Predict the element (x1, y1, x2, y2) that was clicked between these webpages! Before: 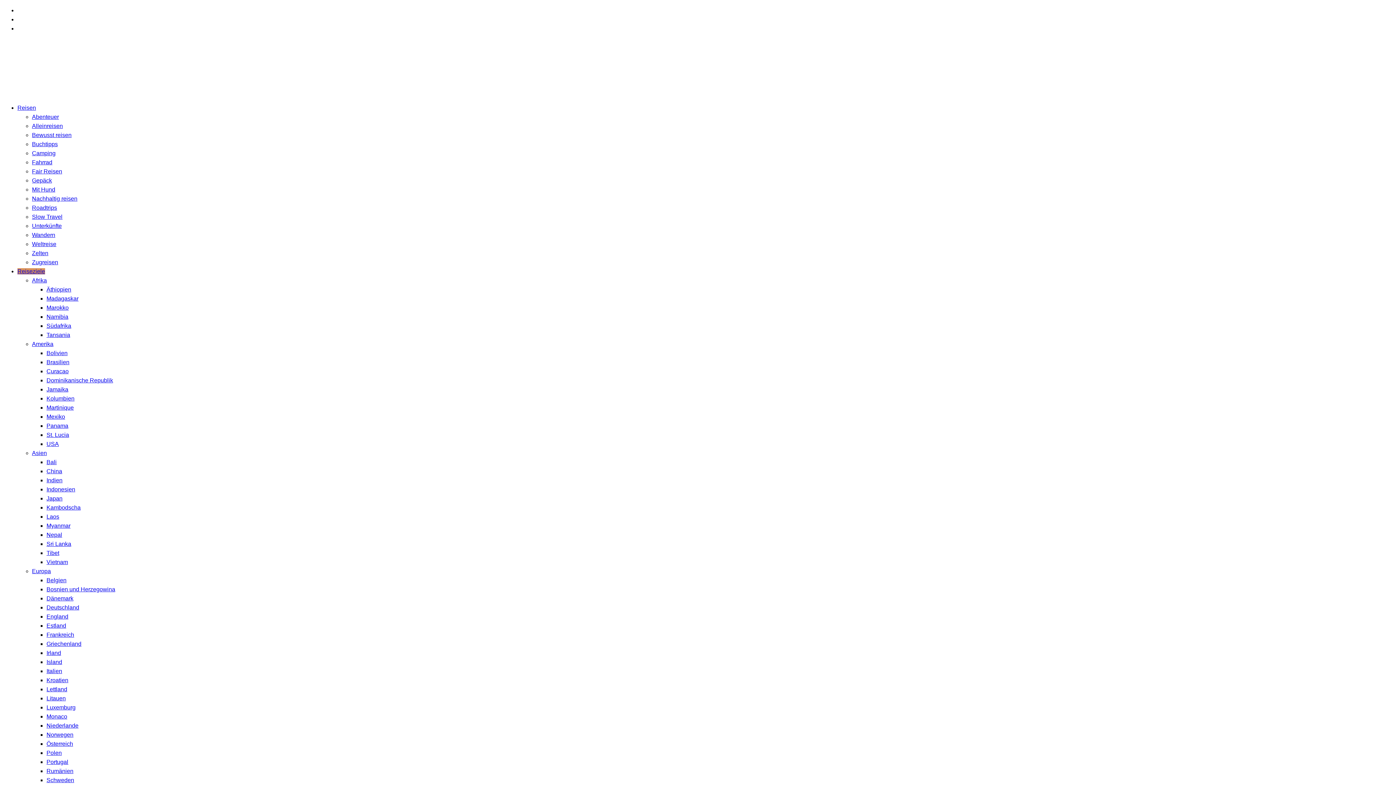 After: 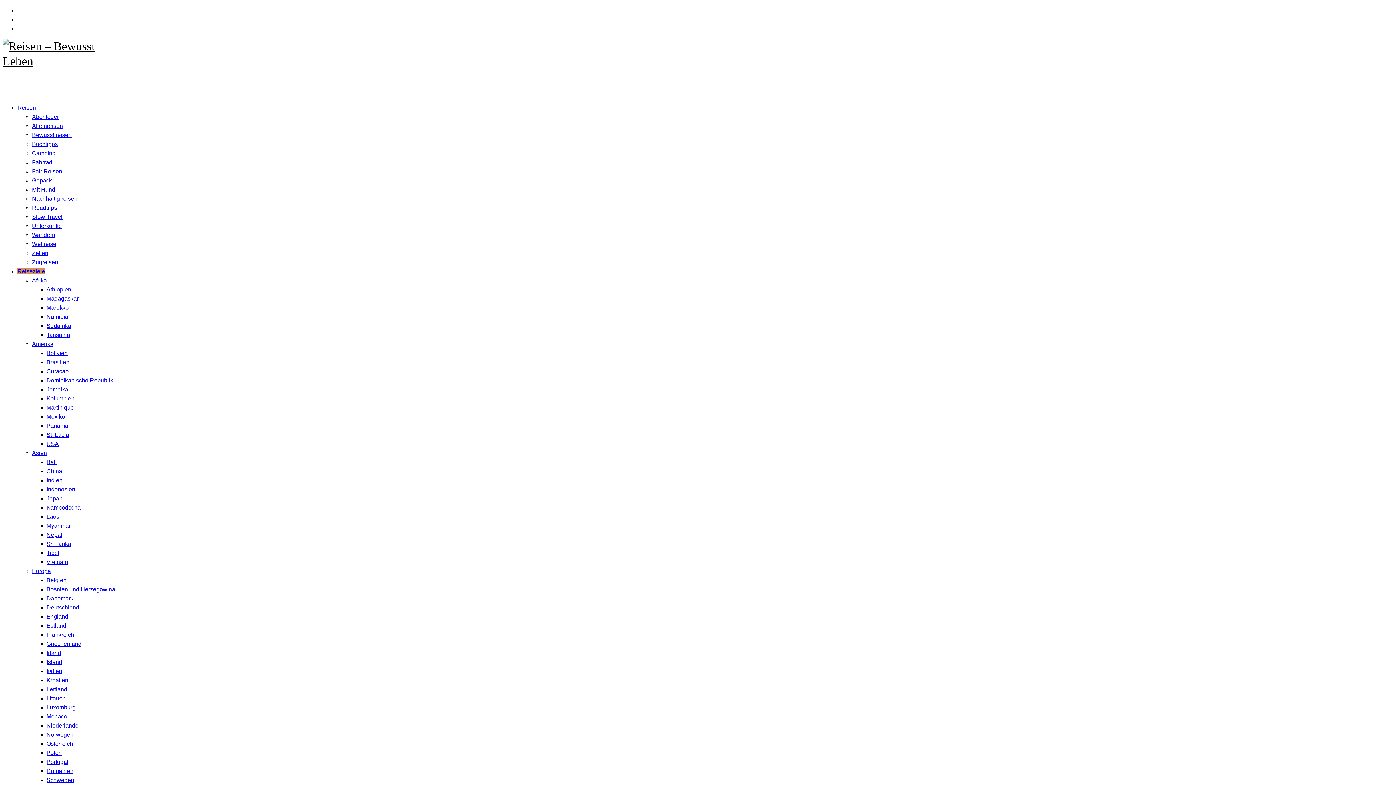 Action: label: Mexiko bbox: (46, 413, 65, 420)